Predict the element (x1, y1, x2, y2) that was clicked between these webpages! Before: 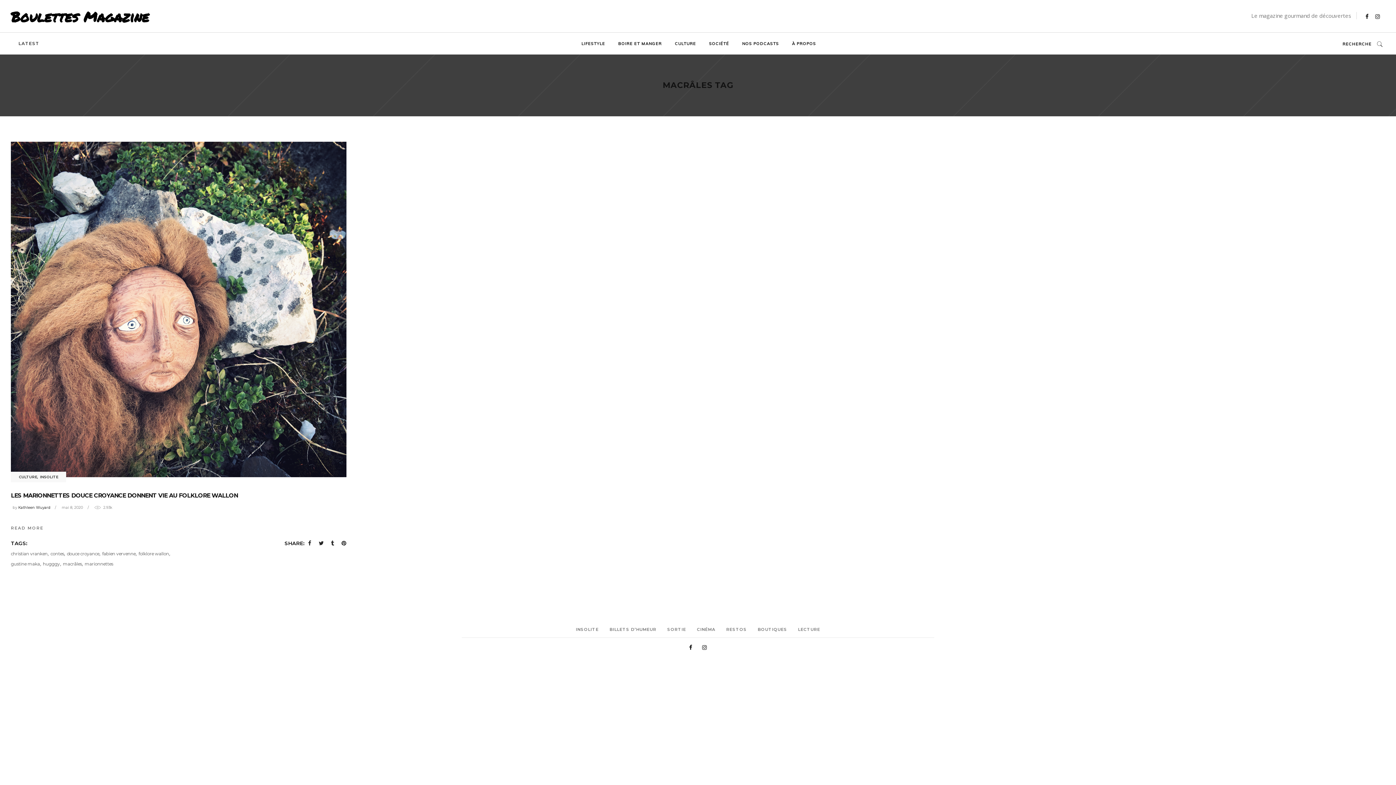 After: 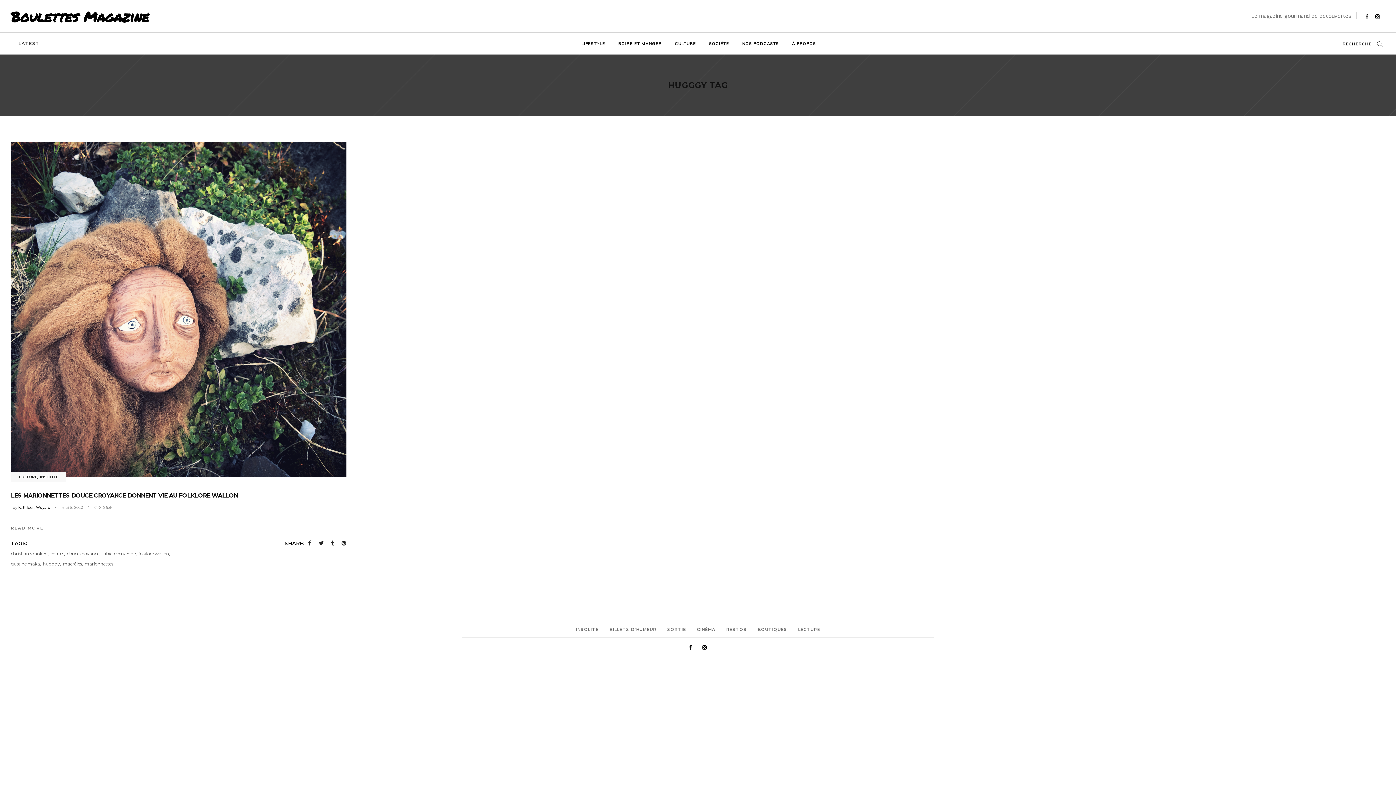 Action: bbox: (42, 561, 60, 566) label: hugggy